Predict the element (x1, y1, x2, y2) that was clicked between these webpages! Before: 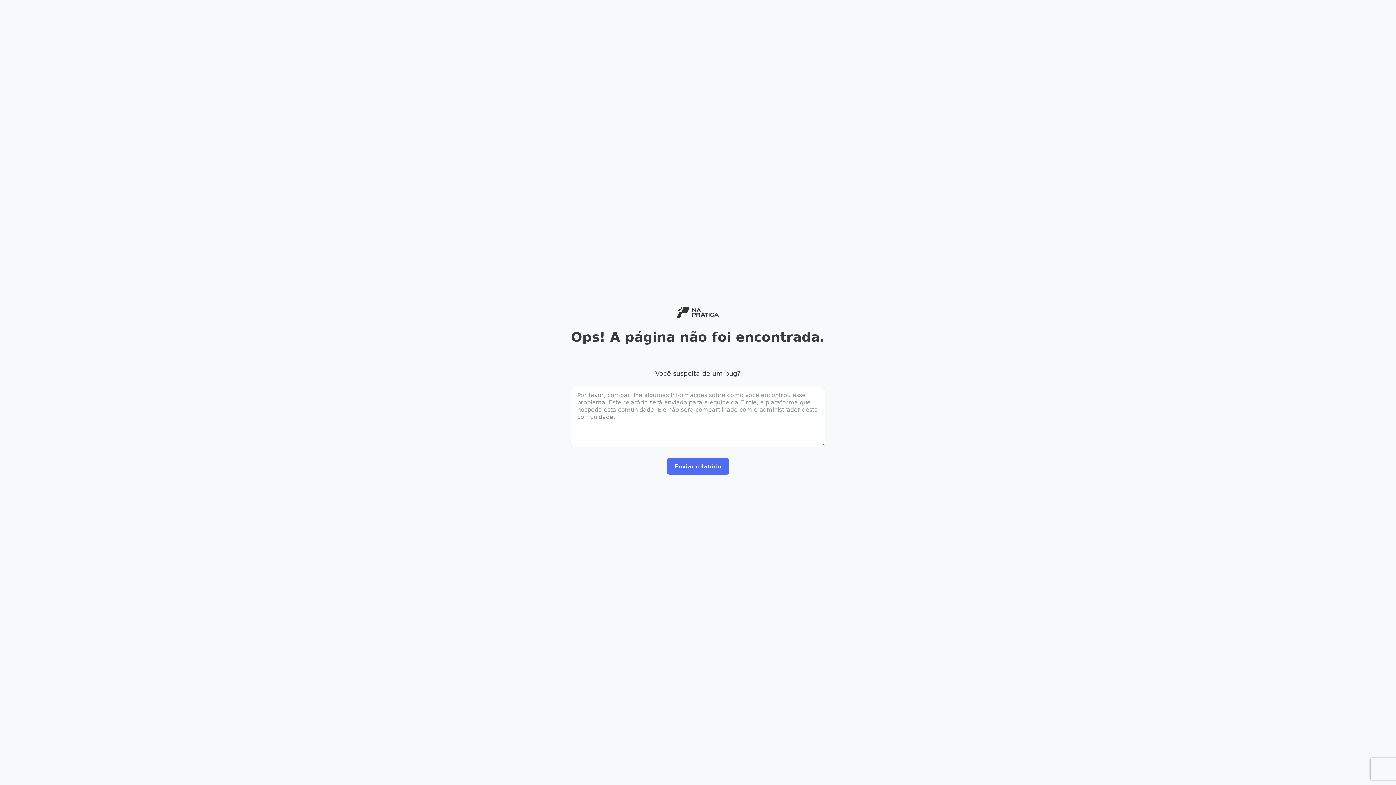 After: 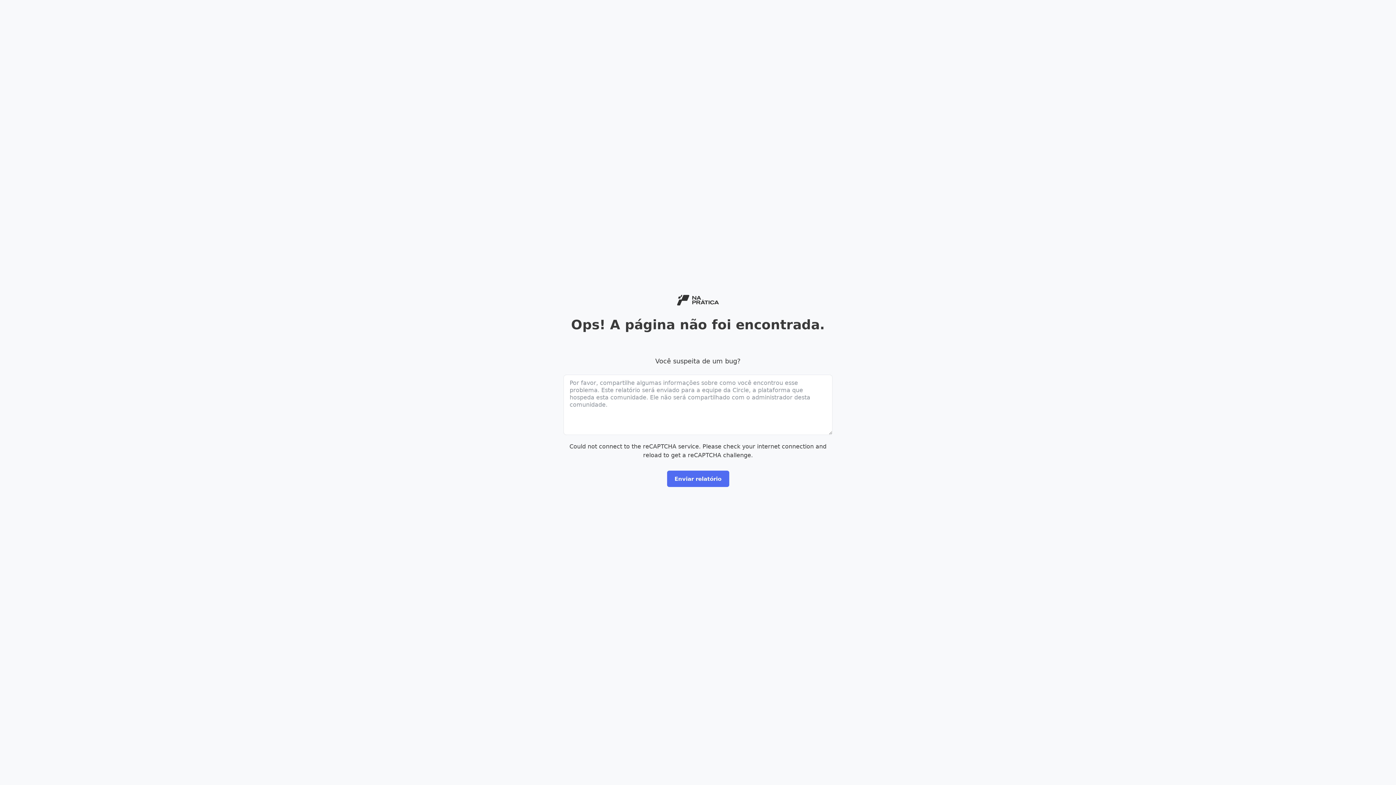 Action: bbox: (677, 307, 719, 318)